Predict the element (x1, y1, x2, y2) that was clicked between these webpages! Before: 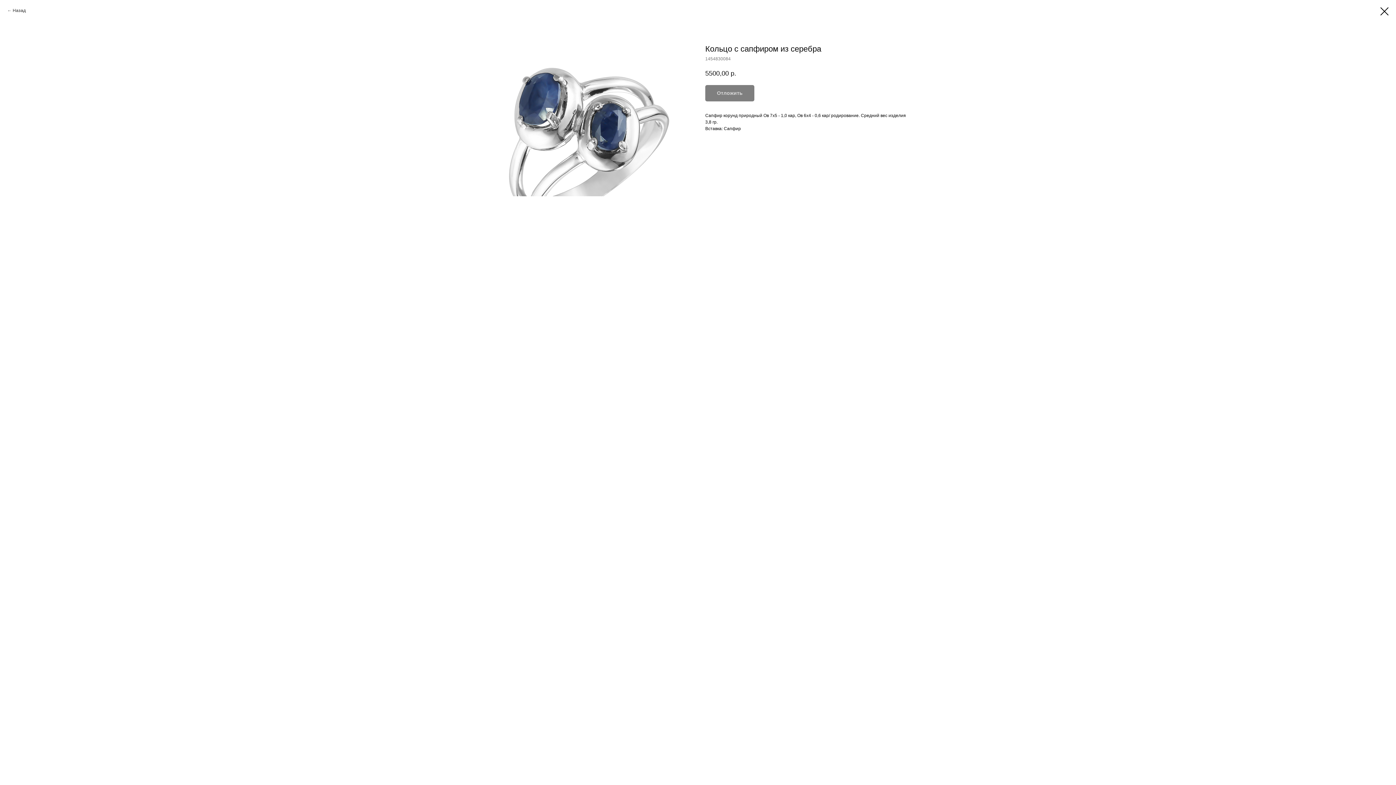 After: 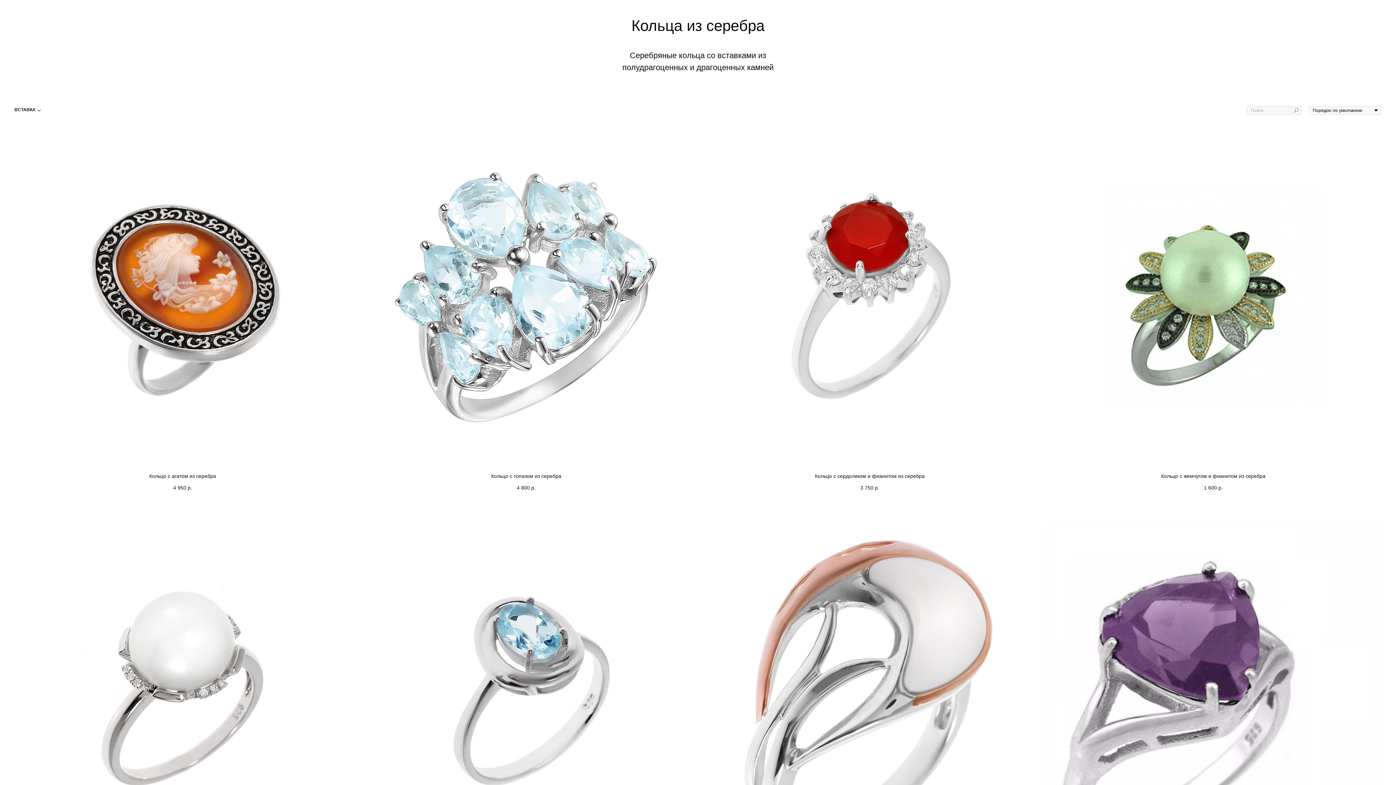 Action: bbox: (1380, 7, 1389, 15)